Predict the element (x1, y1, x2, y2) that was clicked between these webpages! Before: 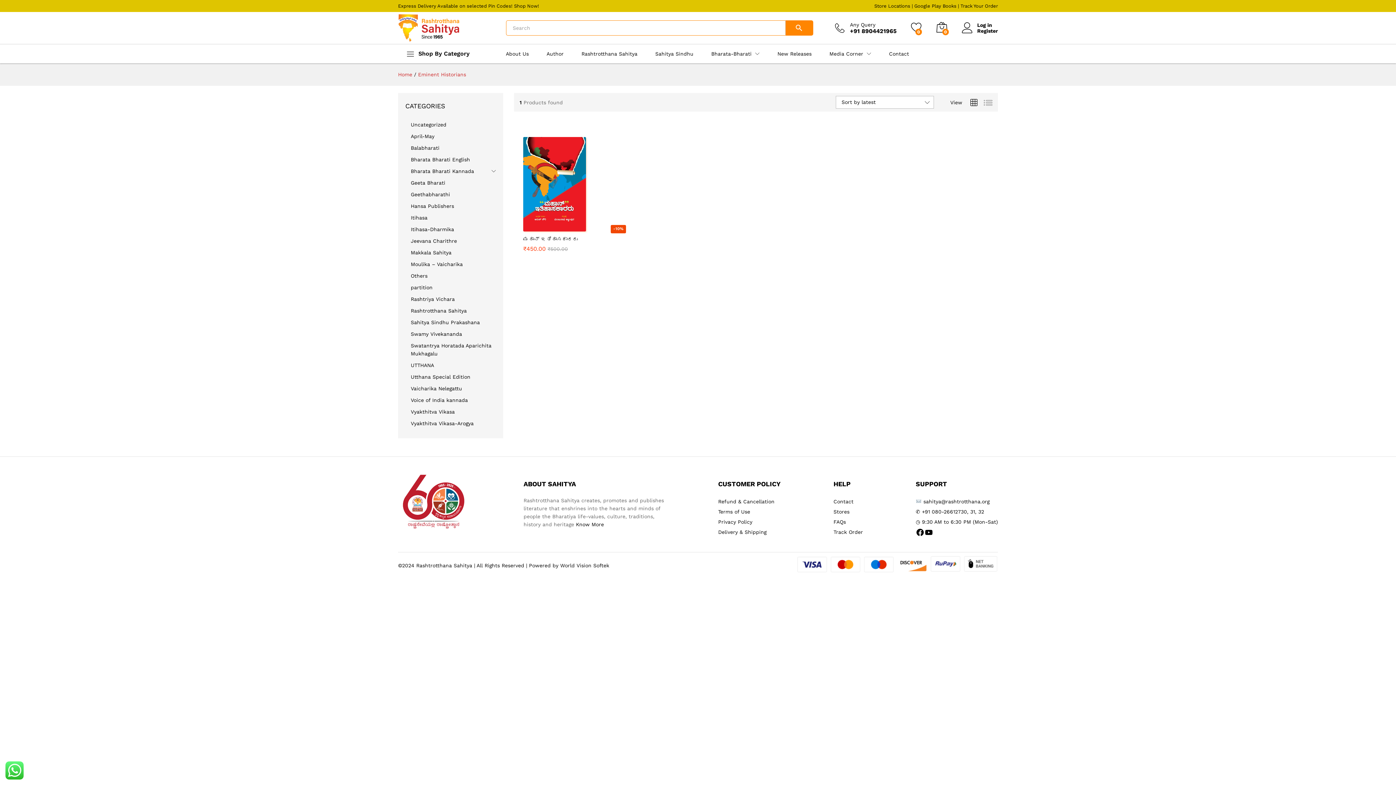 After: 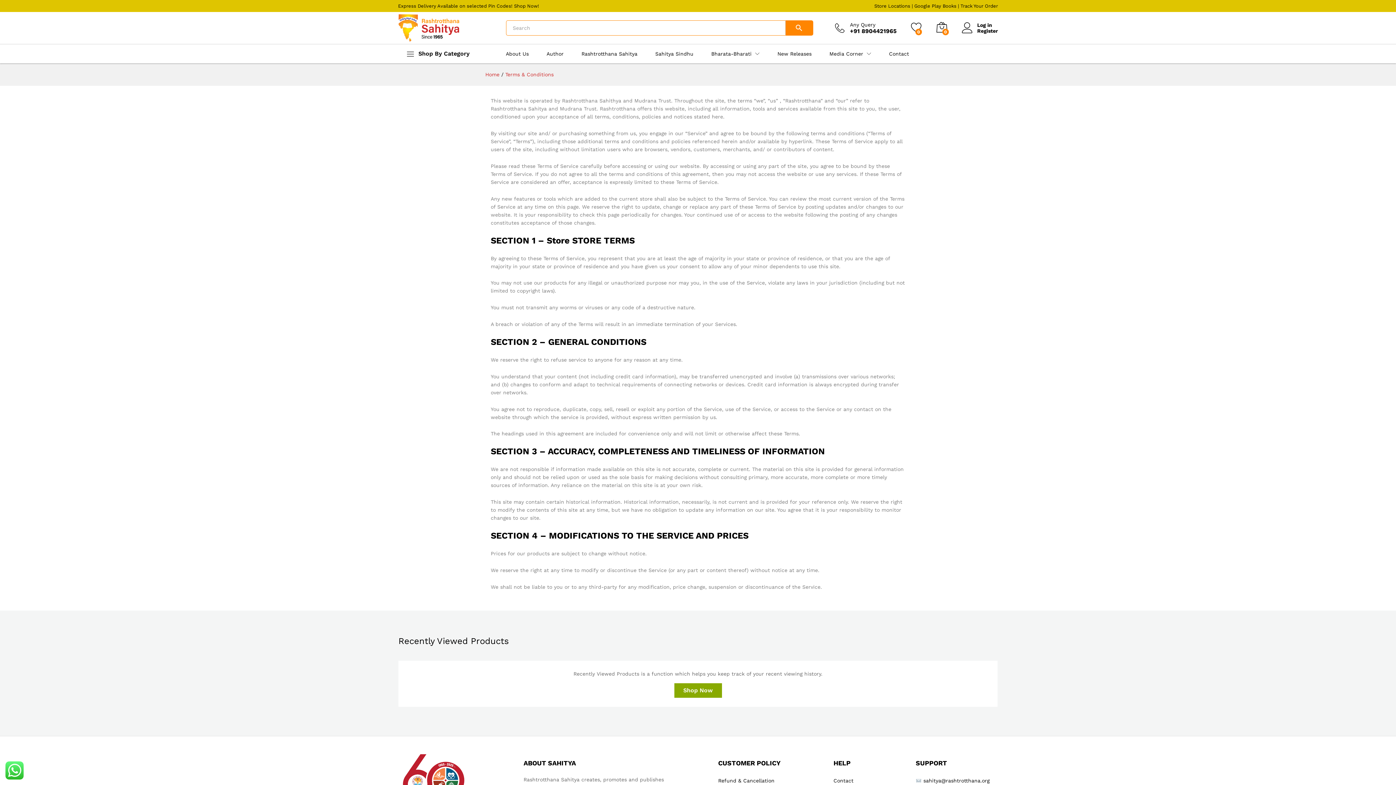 Action: bbox: (718, 509, 750, 514) label: Terms of Use